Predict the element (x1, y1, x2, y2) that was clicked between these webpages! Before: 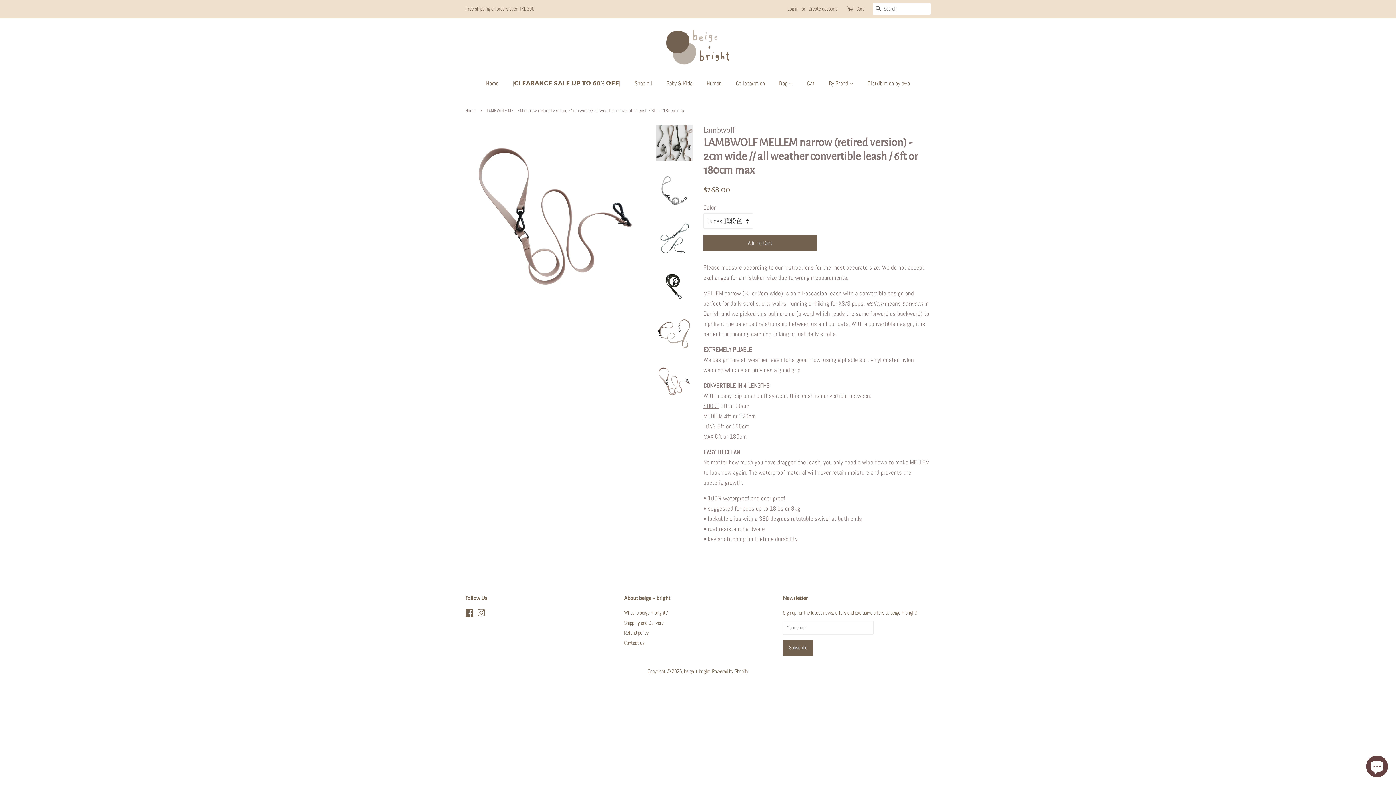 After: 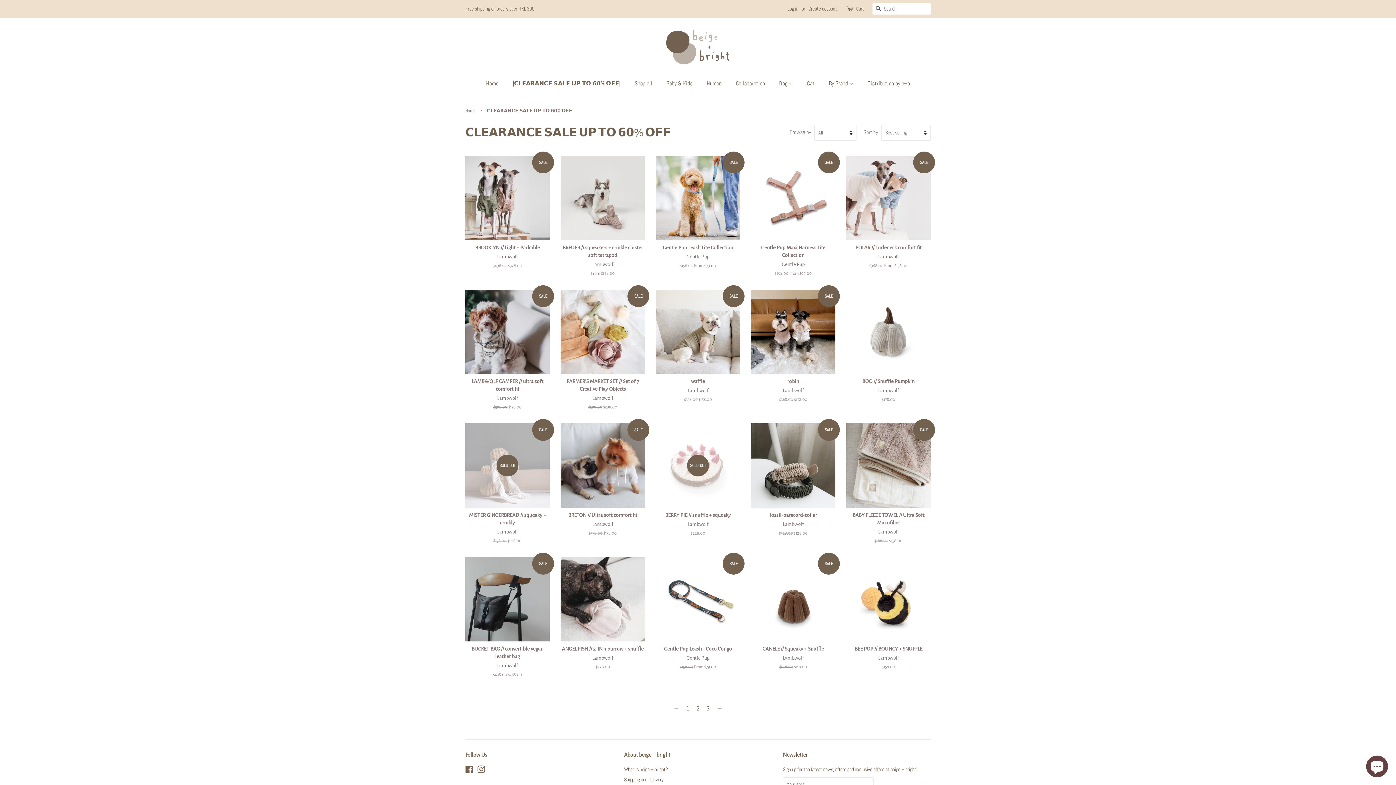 Action: bbox: (507, 76, 628, 90) label: |𝗖𝗟𝗘𝗔𝗥𝗔𝗡𝗖𝗘 𝗦𝗔𝗟𝗘 𝗨𝗣 𝗧𝗢 𝟲𝟬% 𝗢𝗙𝗙|